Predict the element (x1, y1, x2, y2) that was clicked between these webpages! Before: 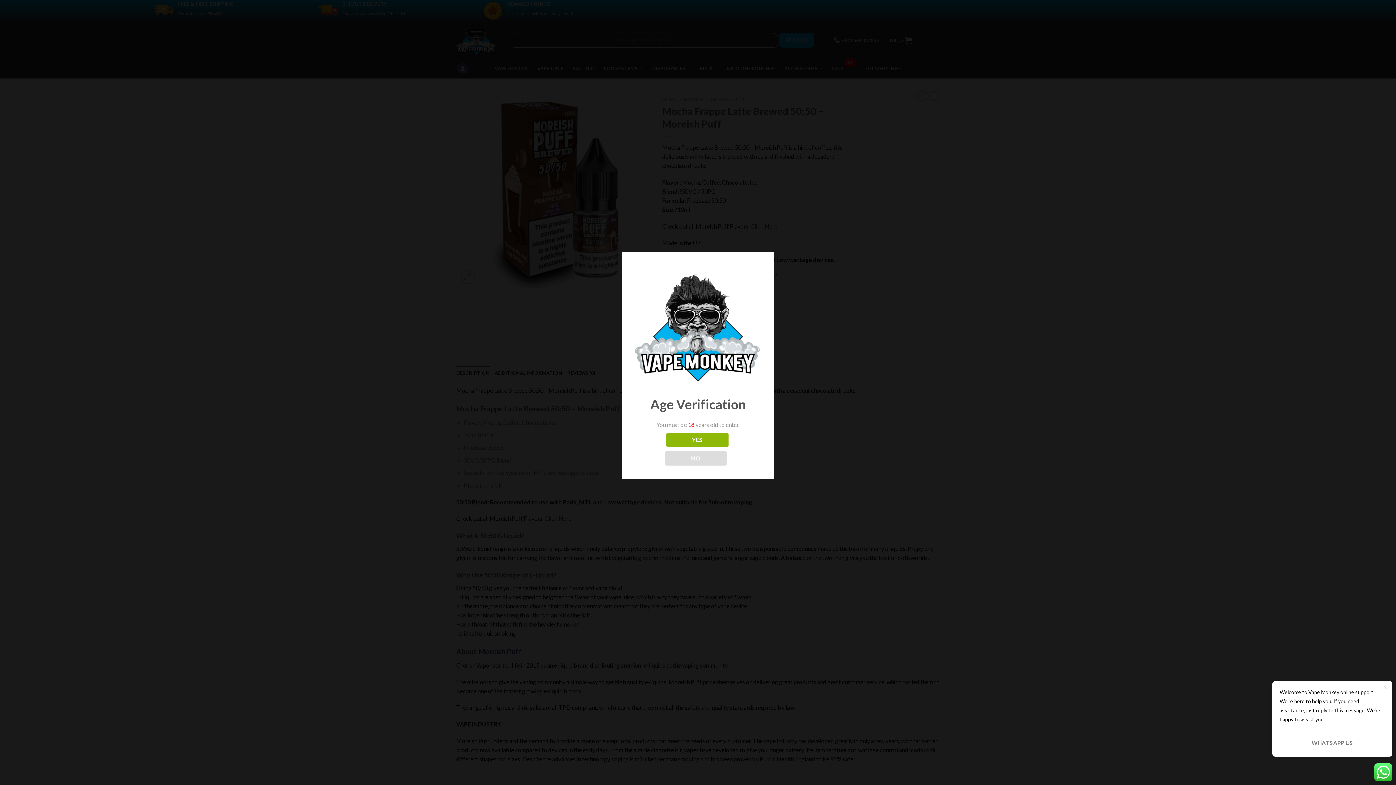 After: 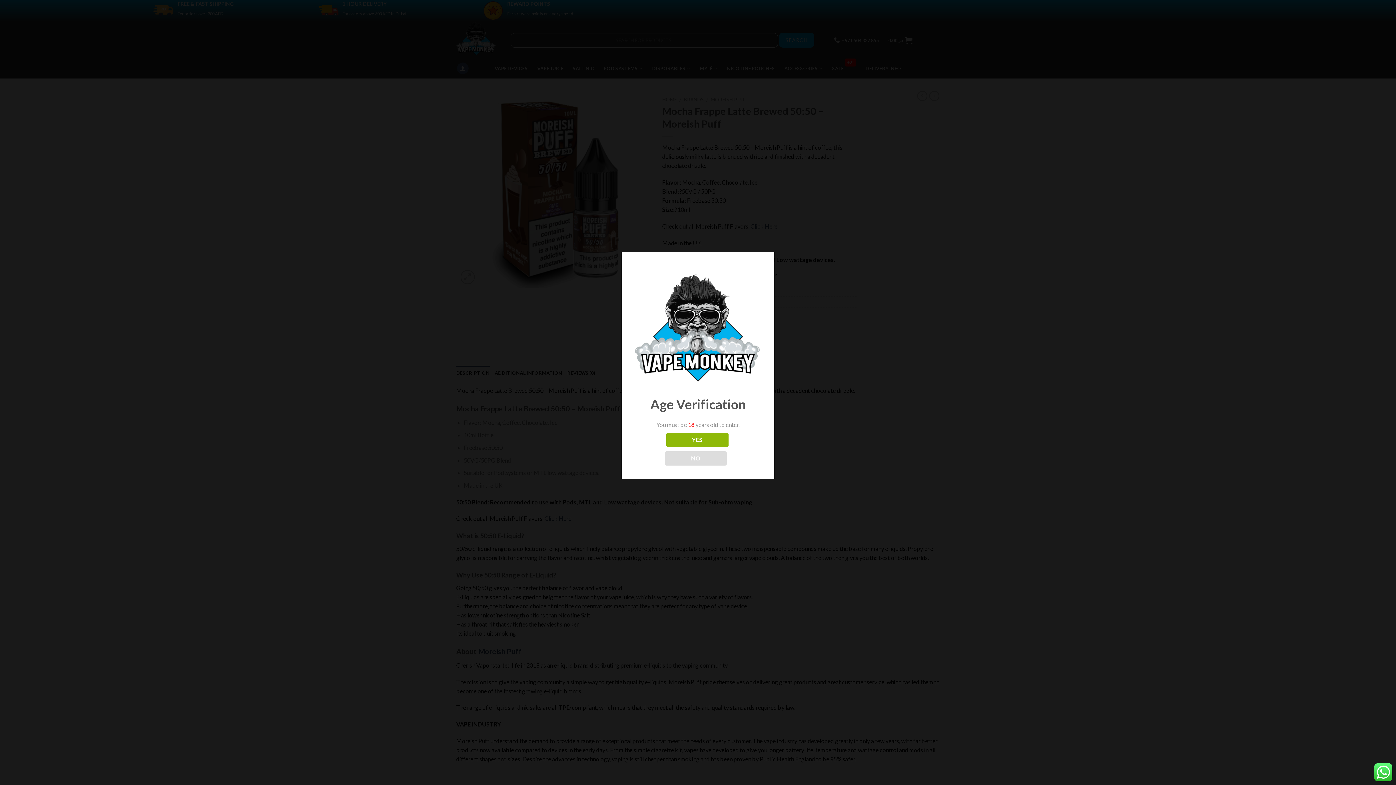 Action: label: WHATSAPP US bbox: (1280, 733, 1385, 753)